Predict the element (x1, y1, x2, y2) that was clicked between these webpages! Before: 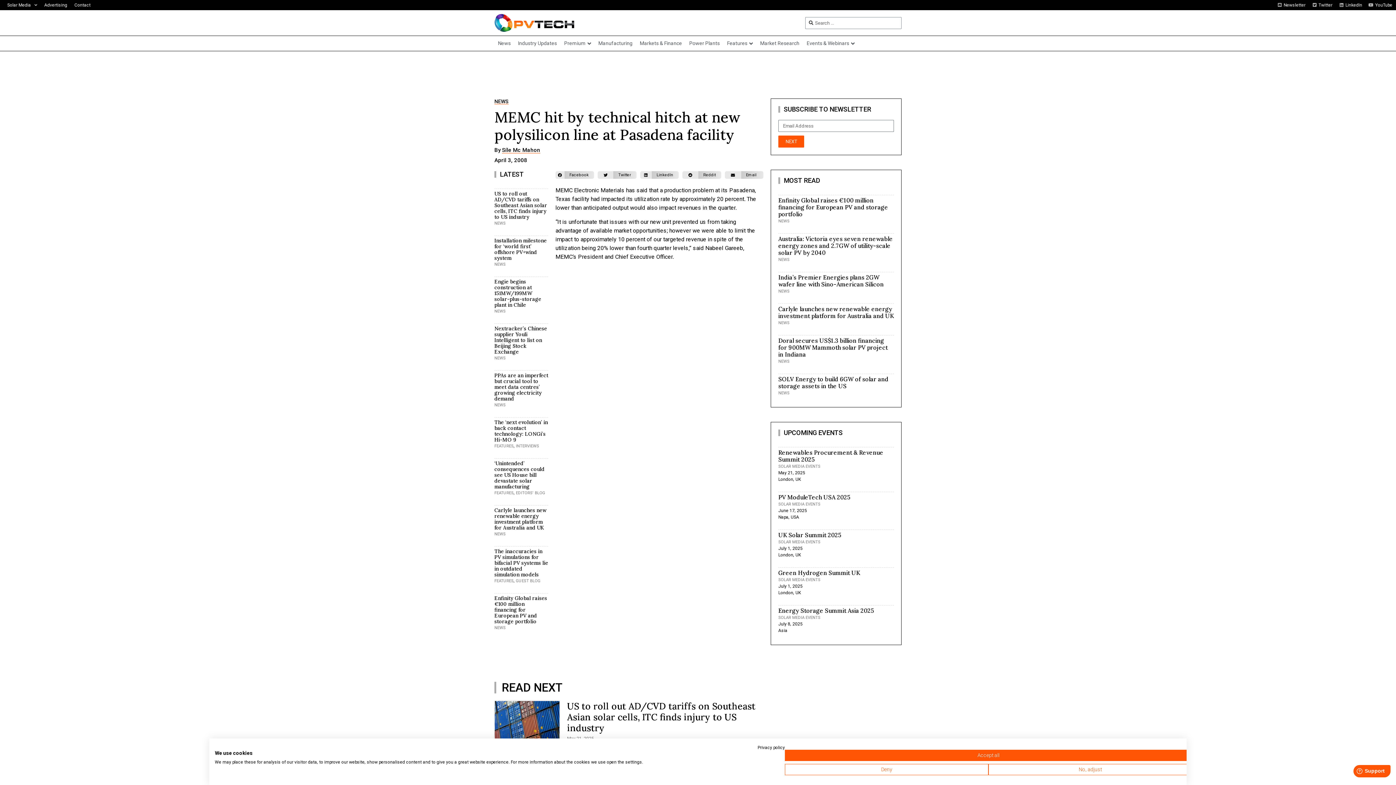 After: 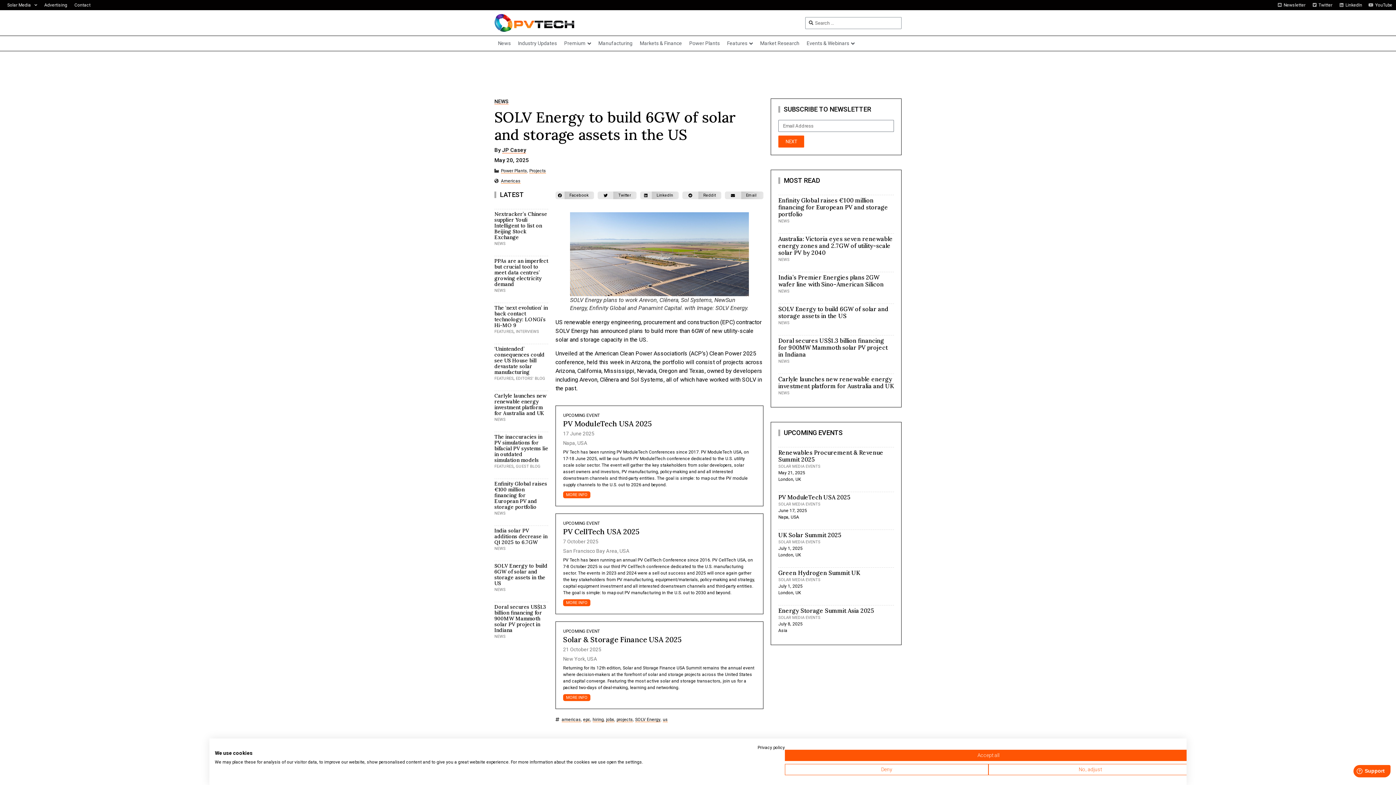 Action: label: SOLV Energy to build 6GW of solar and storage assets in the US bbox: (778, 375, 888, 389)